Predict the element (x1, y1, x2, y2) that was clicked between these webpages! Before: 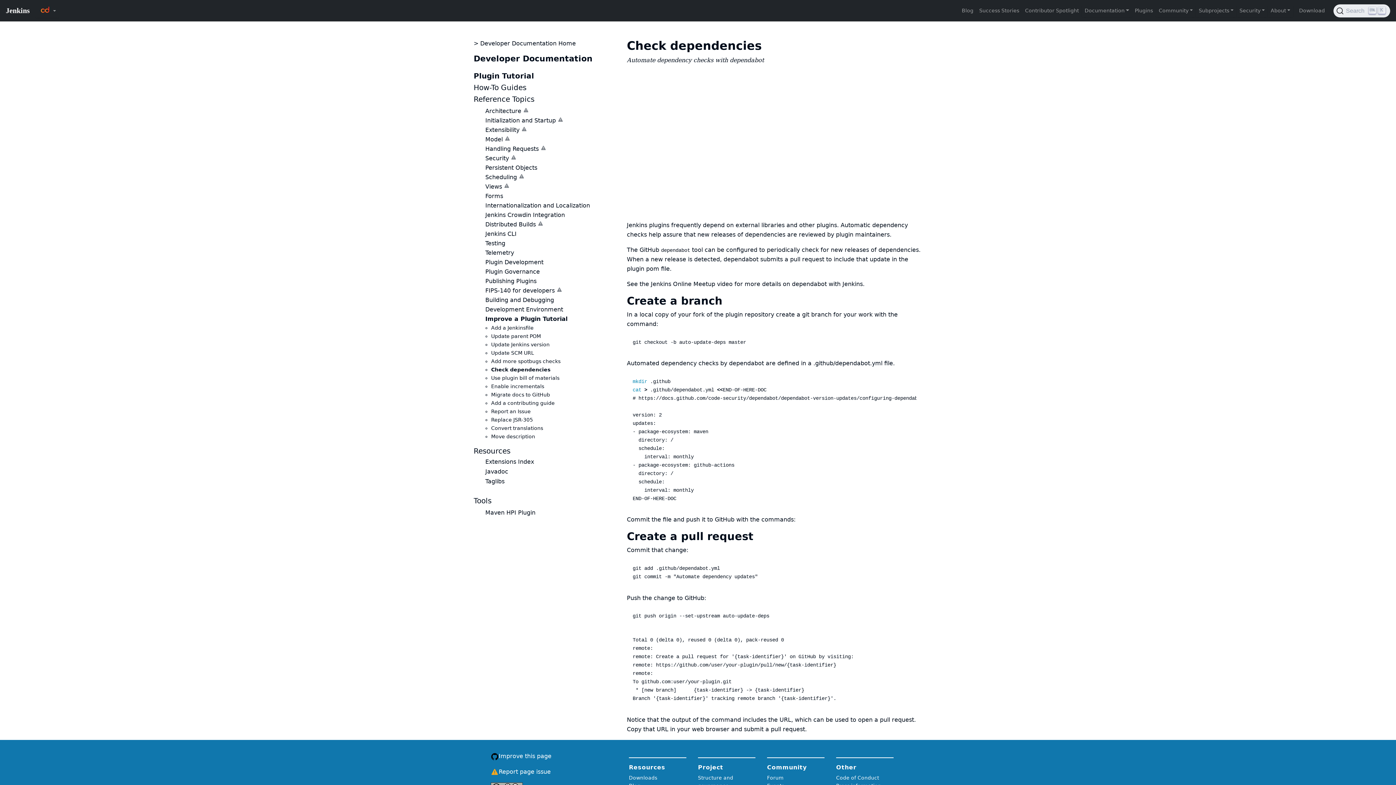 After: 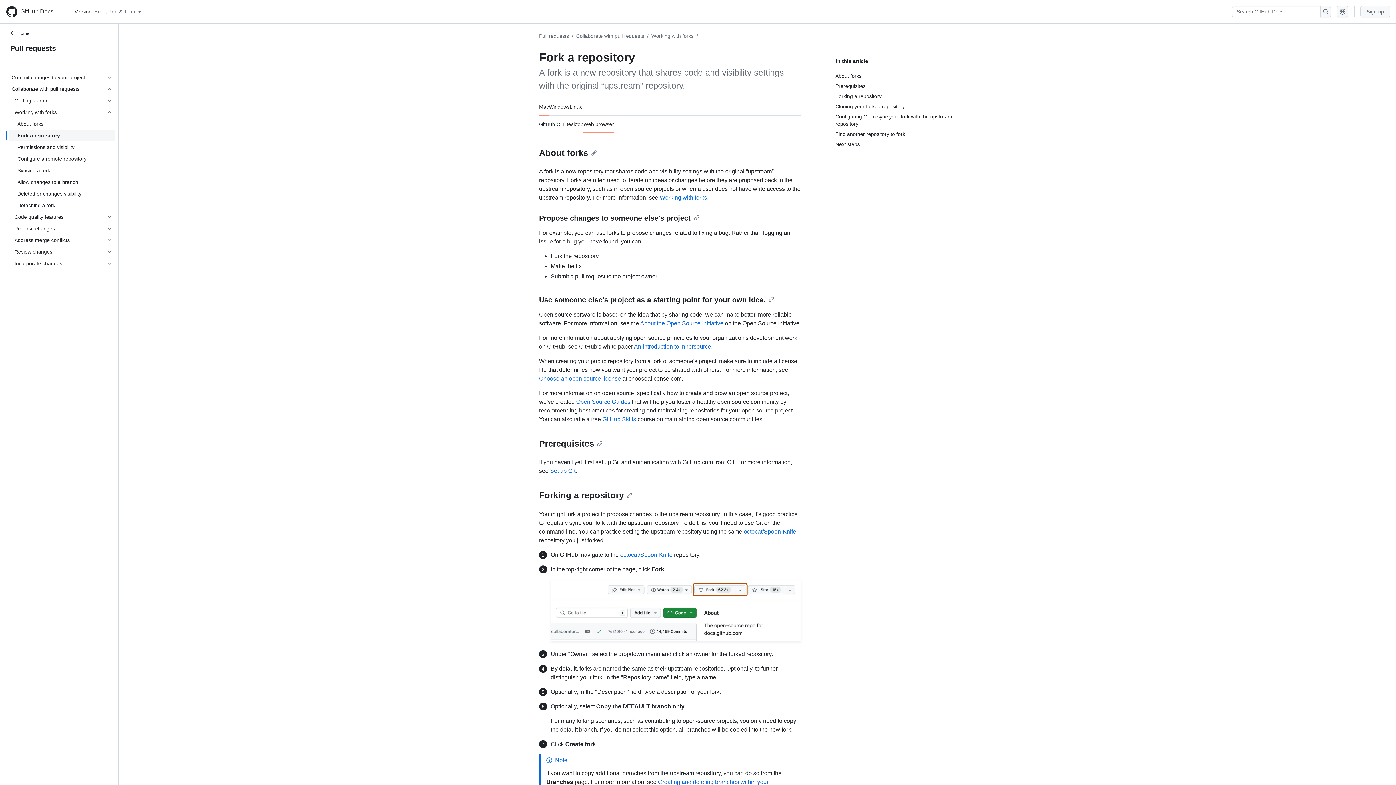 Action: label: fork bbox: (693, 311, 704, 318)